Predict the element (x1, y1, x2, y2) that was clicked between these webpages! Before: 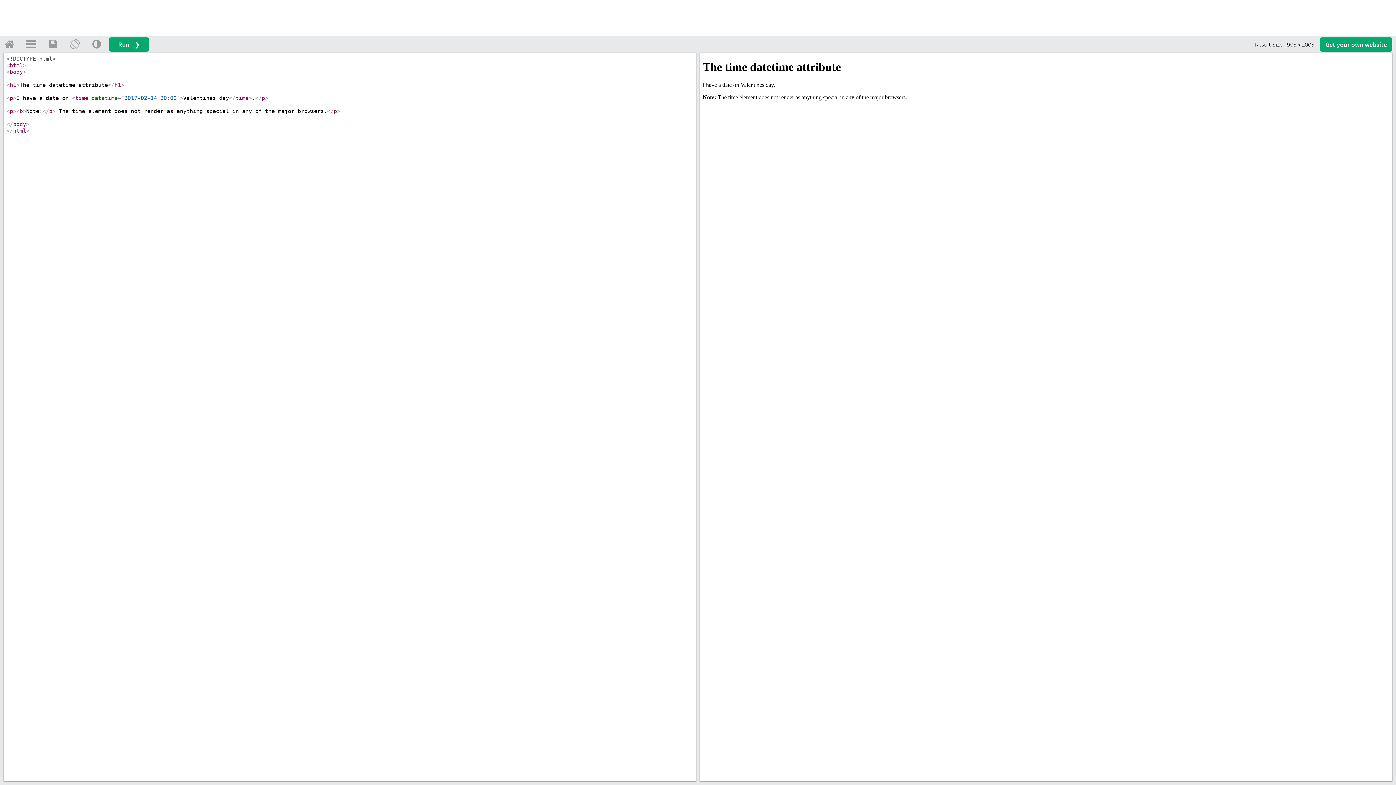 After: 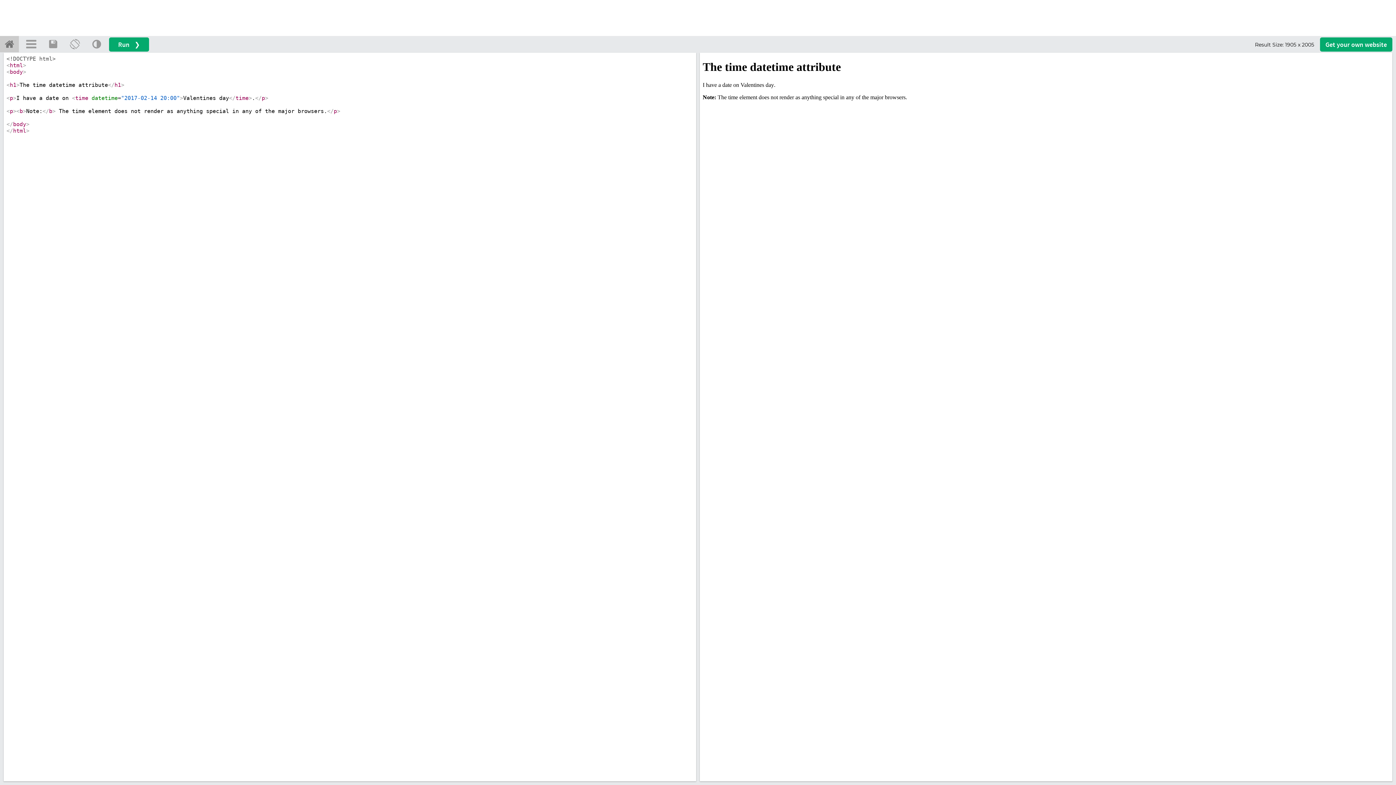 Action: bbox: (0, 35, 18, 52)